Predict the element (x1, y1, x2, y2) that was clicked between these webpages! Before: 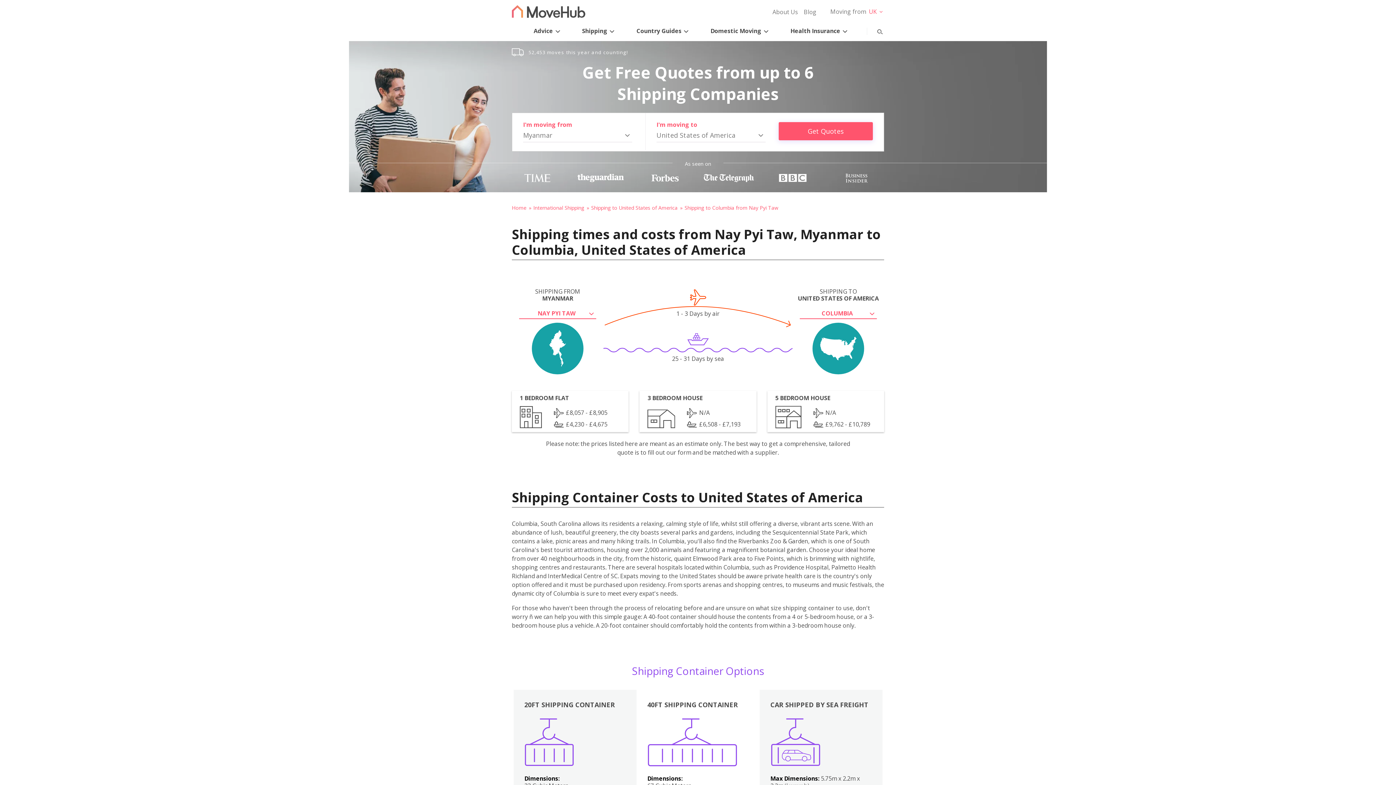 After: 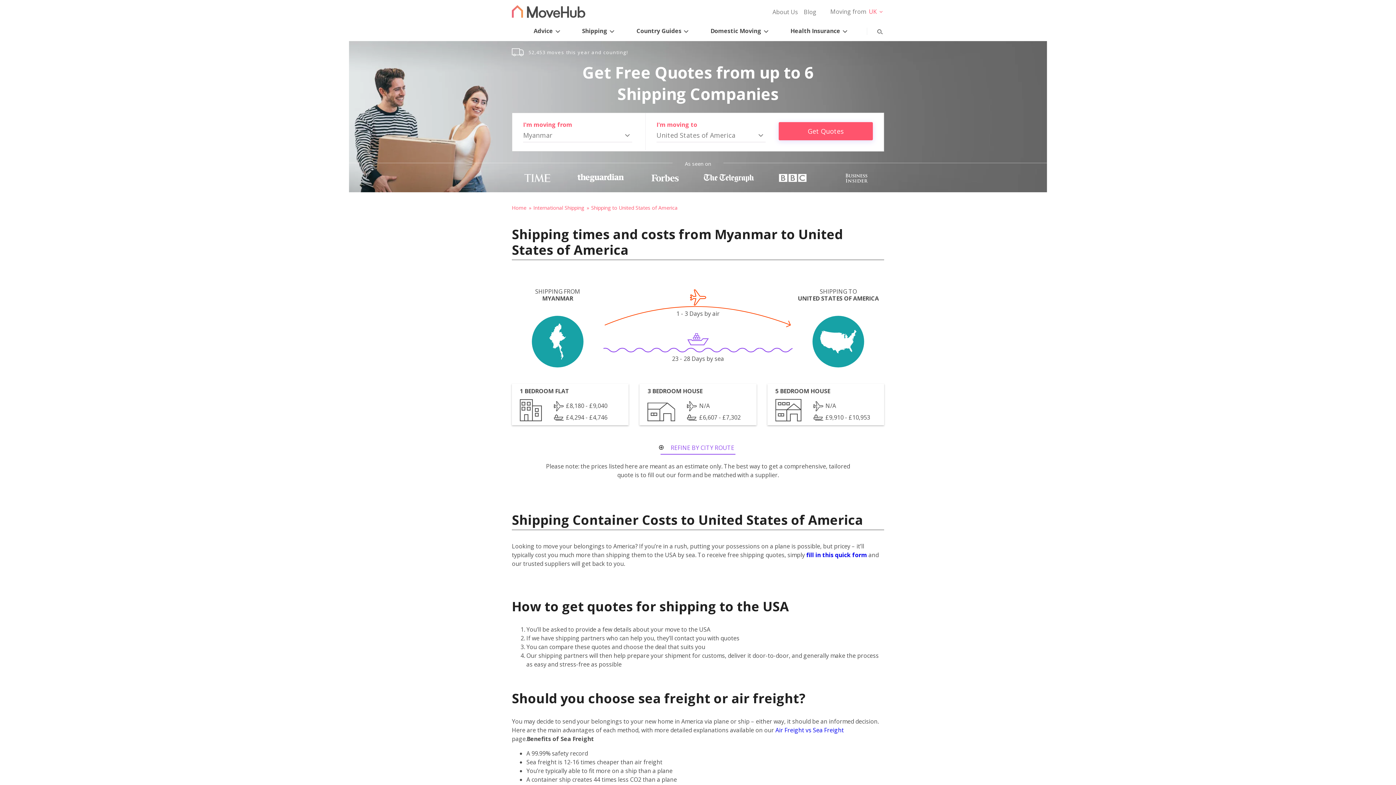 Action: bbox: (591, 204, 683, 211) label: Shipping to United States of America